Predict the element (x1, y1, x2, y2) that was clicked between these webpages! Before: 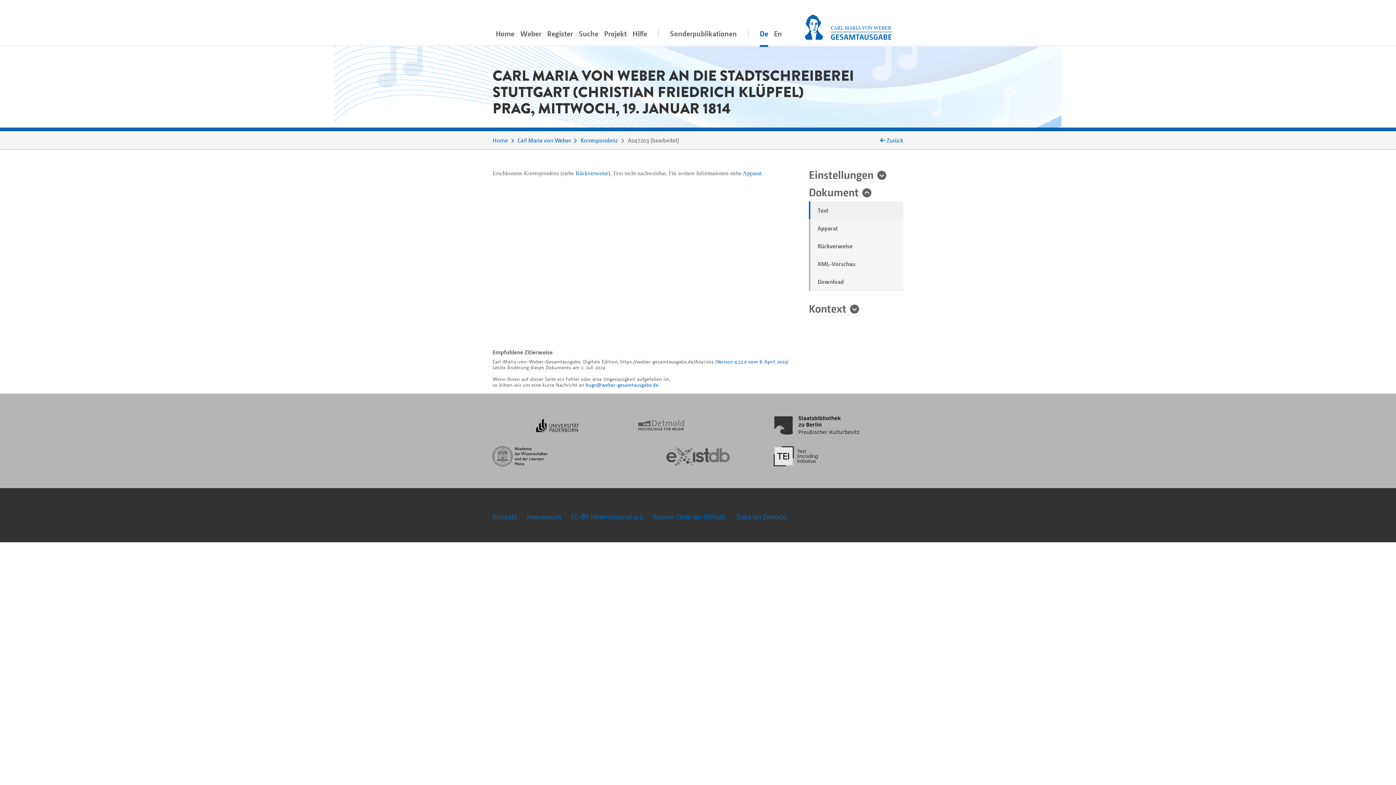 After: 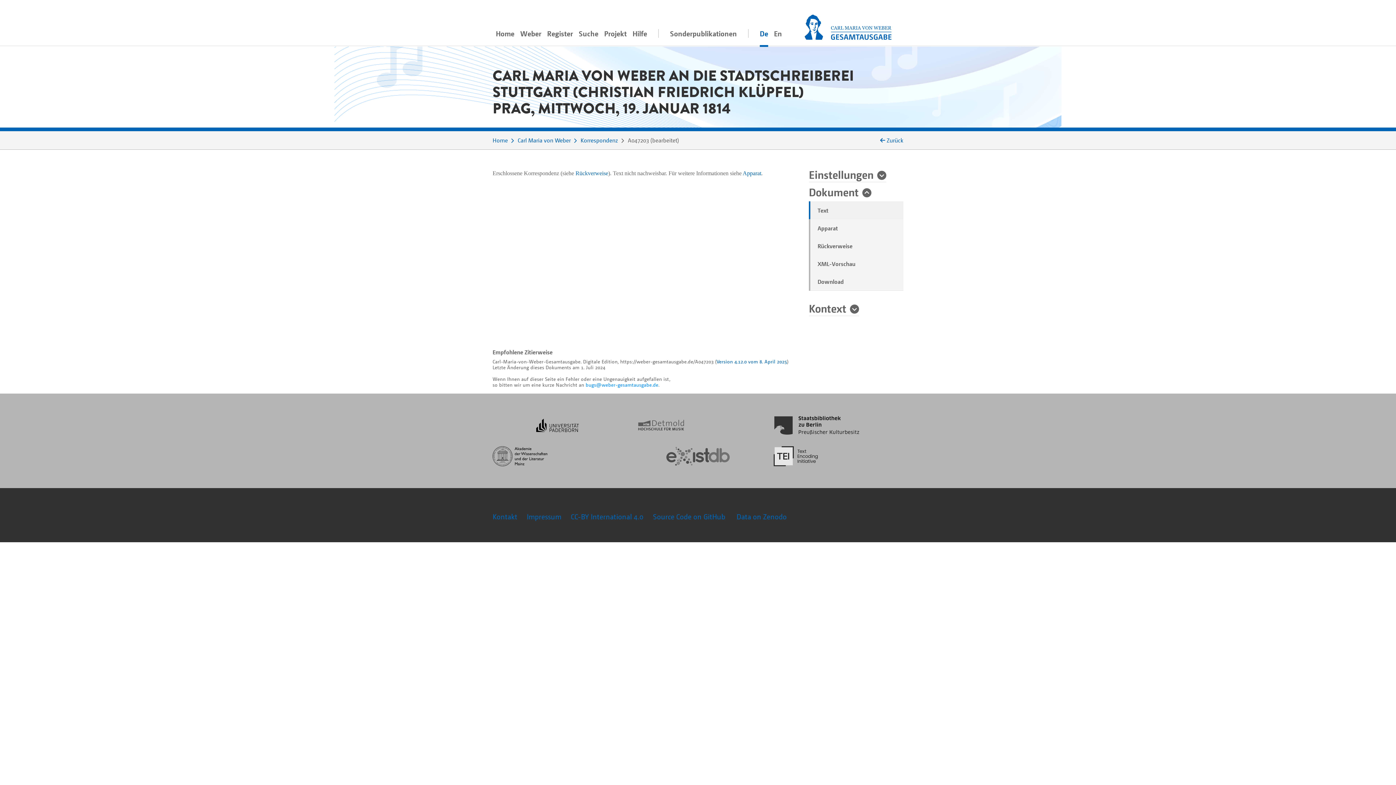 Action: label: bugs@weber-gesamtausgabe.de bbox: (585, 381, 658, 388)